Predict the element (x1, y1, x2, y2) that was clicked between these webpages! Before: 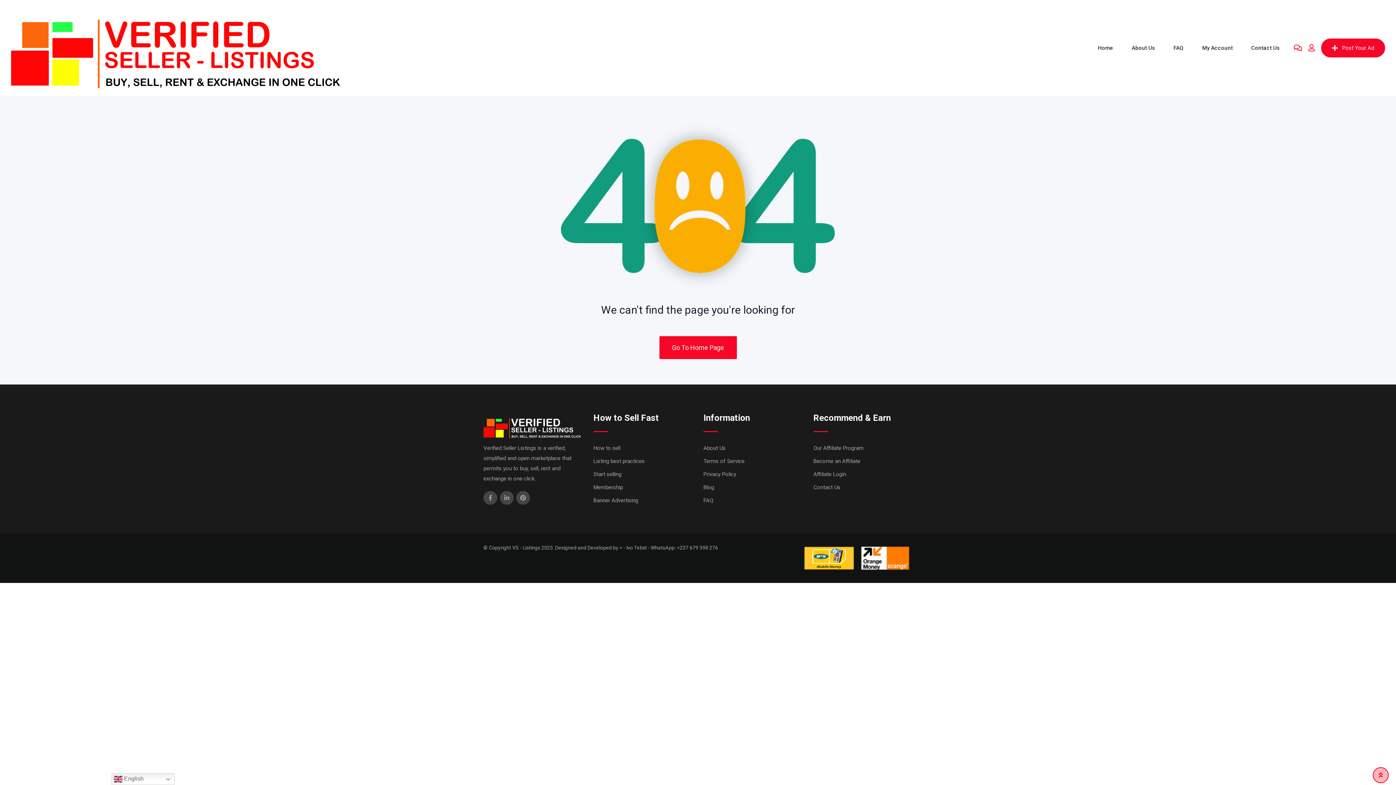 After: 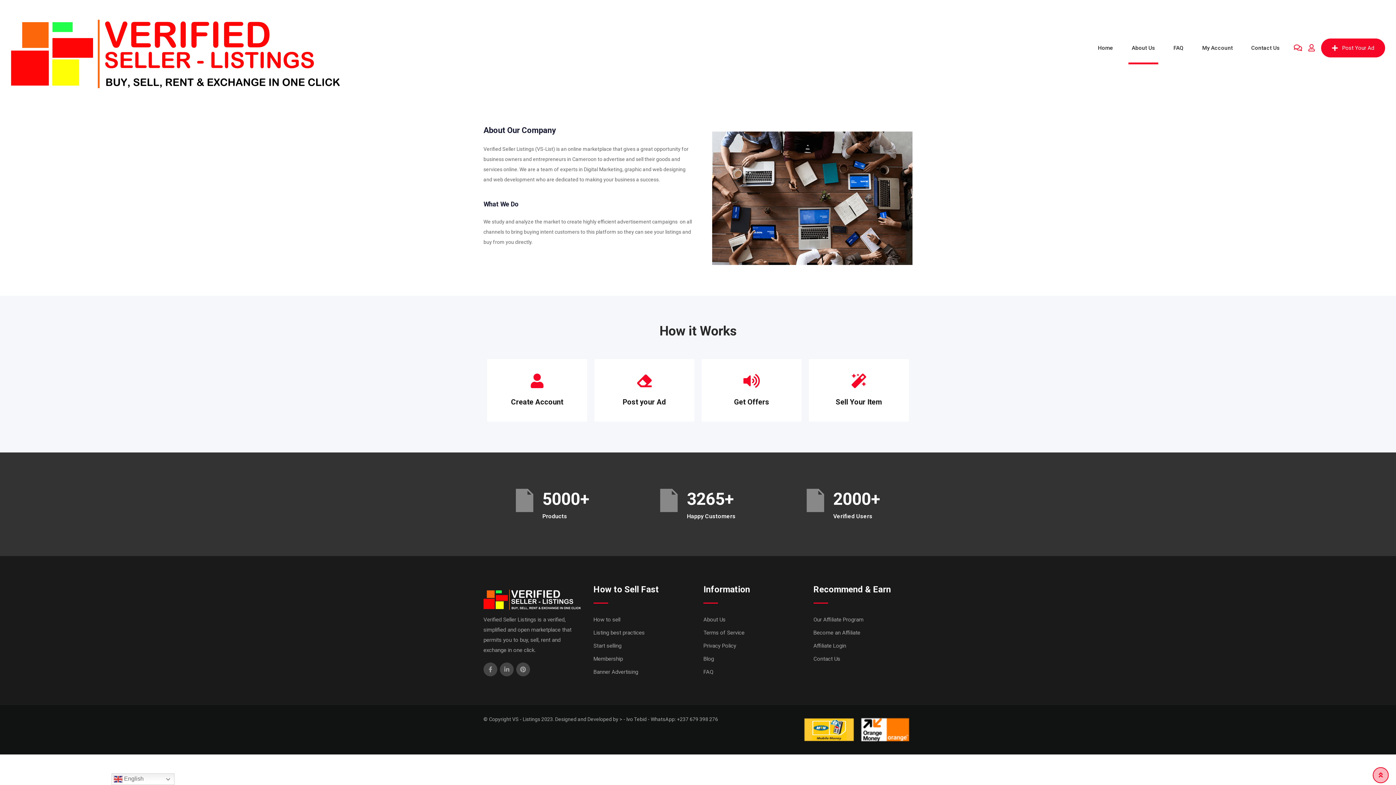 Action: label: About Us bbox: (1123, 31, 1164, 64)